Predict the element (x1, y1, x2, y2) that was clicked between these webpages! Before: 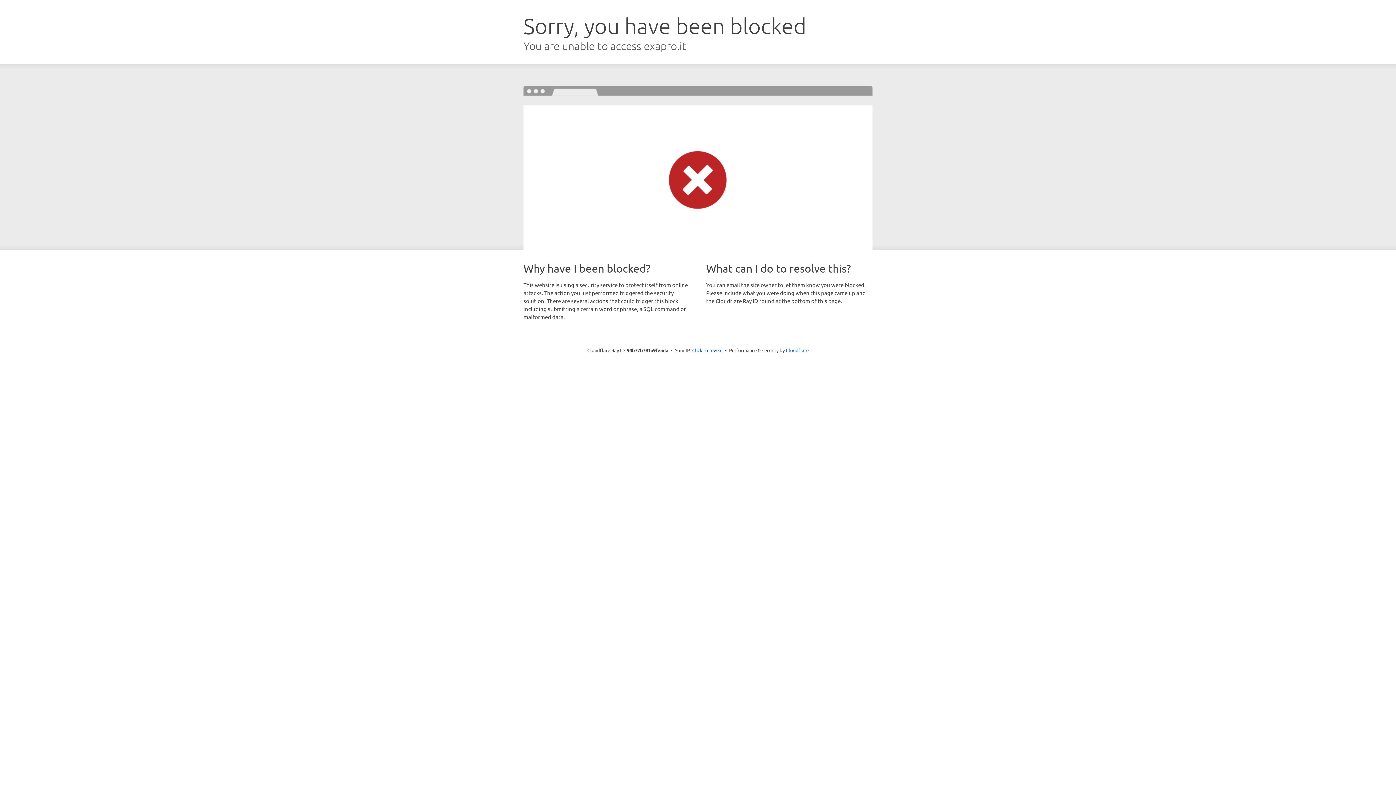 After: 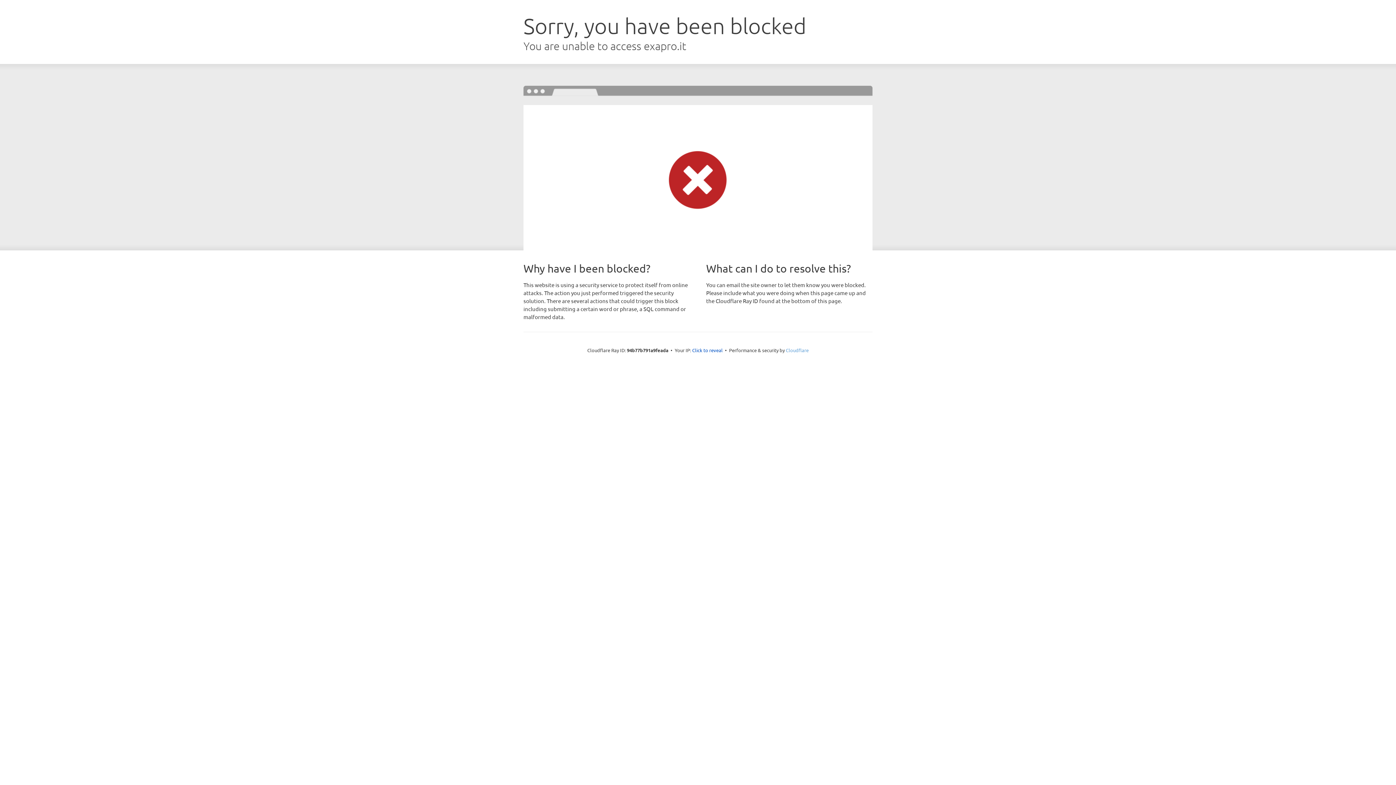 Action: label: Cloudflare bbox: (786, 347, 808, 353)